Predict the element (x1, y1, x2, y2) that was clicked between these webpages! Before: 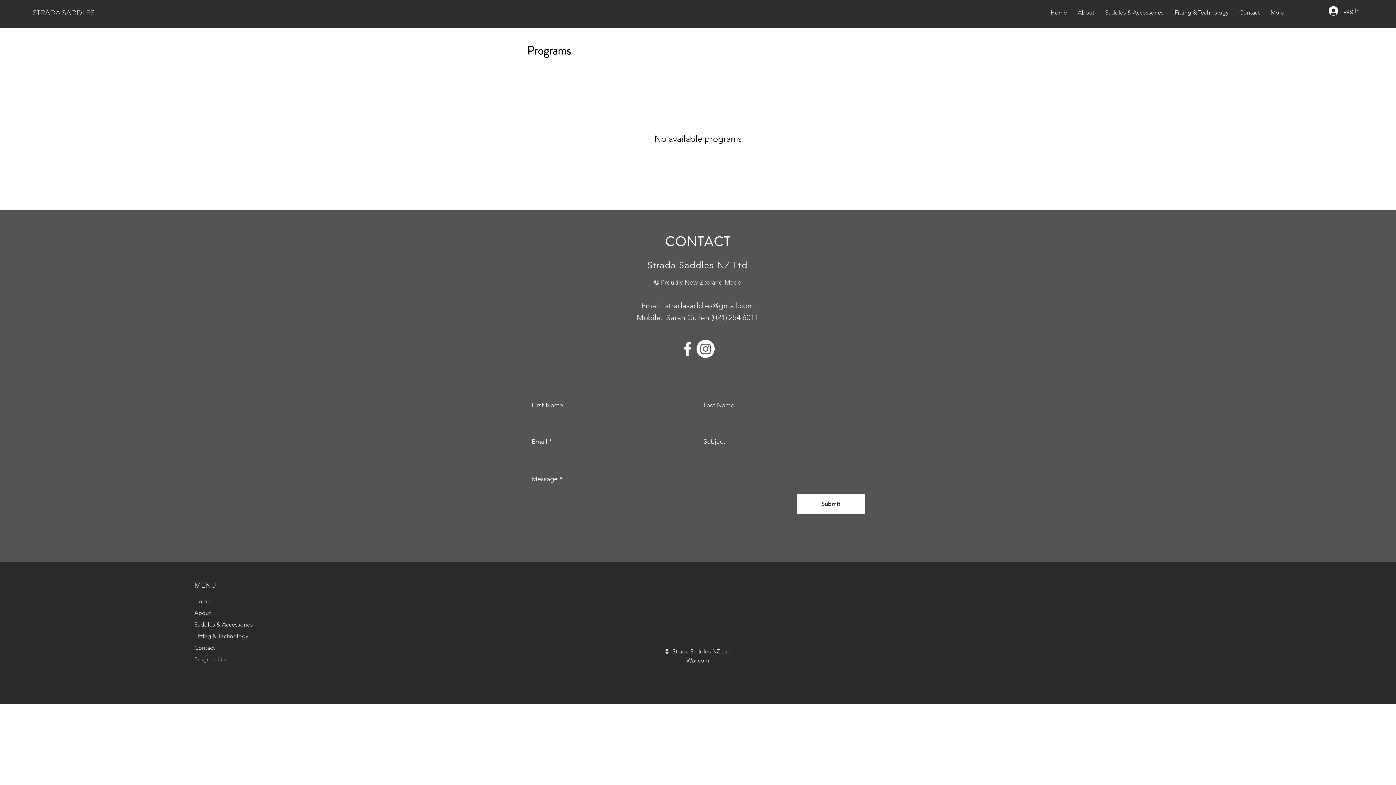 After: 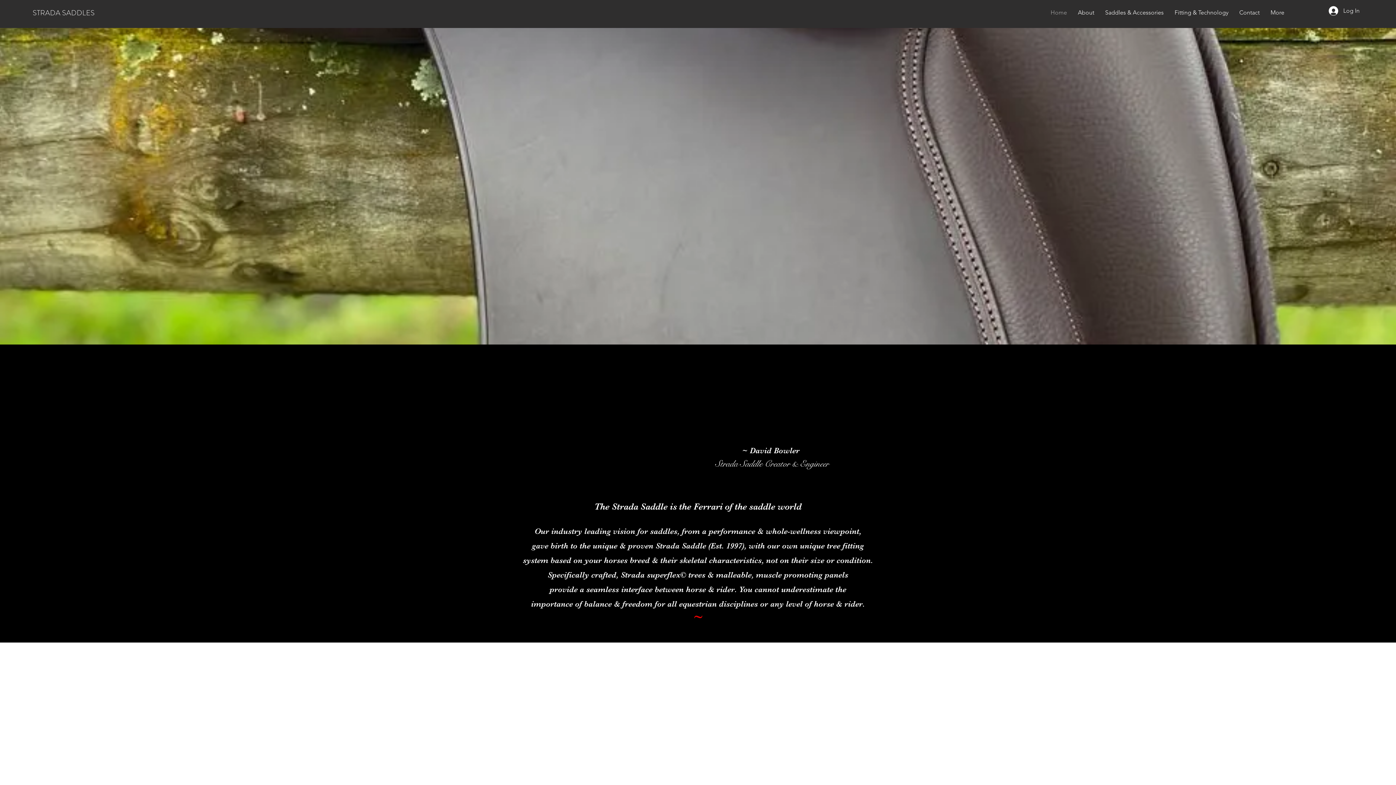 Action: bbox: (647, 259, 747, 270) label: Strada Saddles NZ Ltd